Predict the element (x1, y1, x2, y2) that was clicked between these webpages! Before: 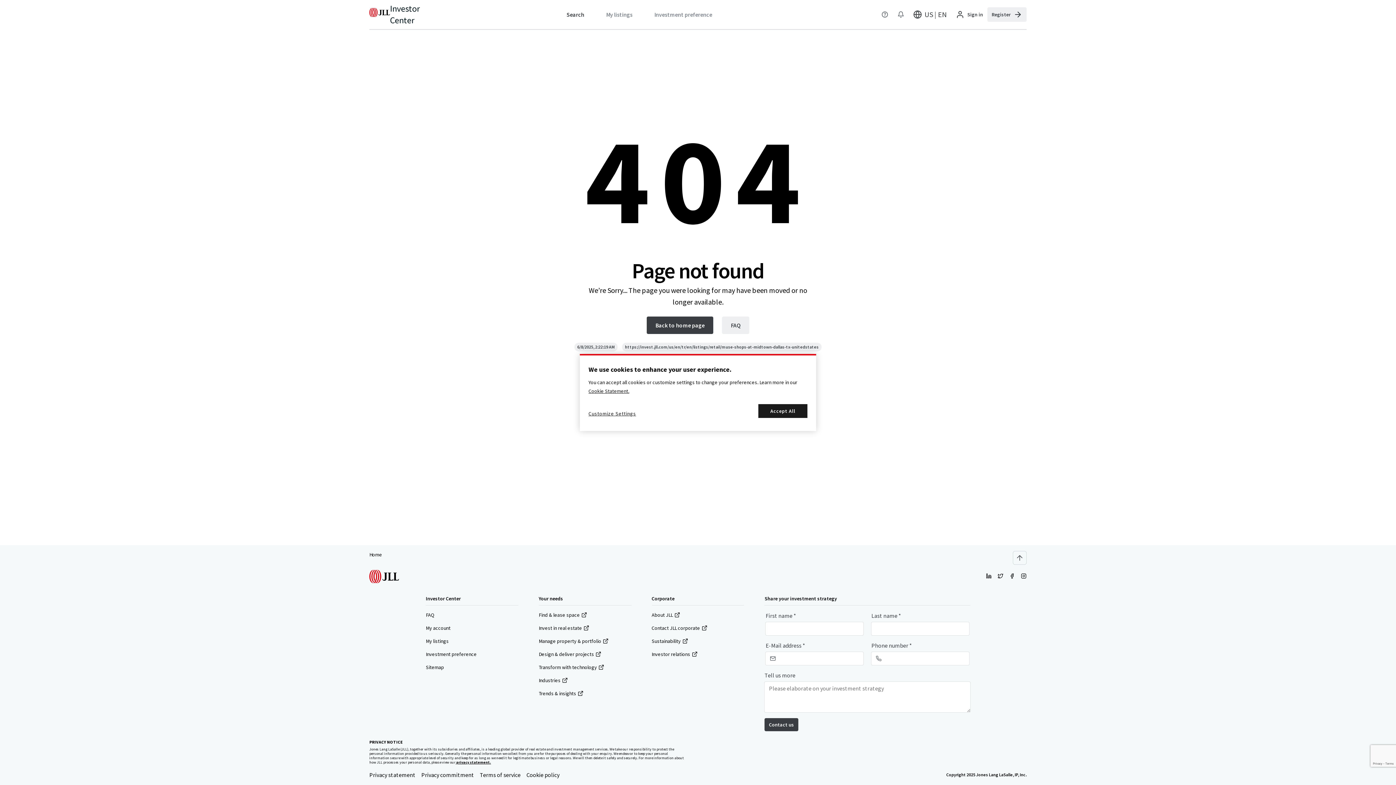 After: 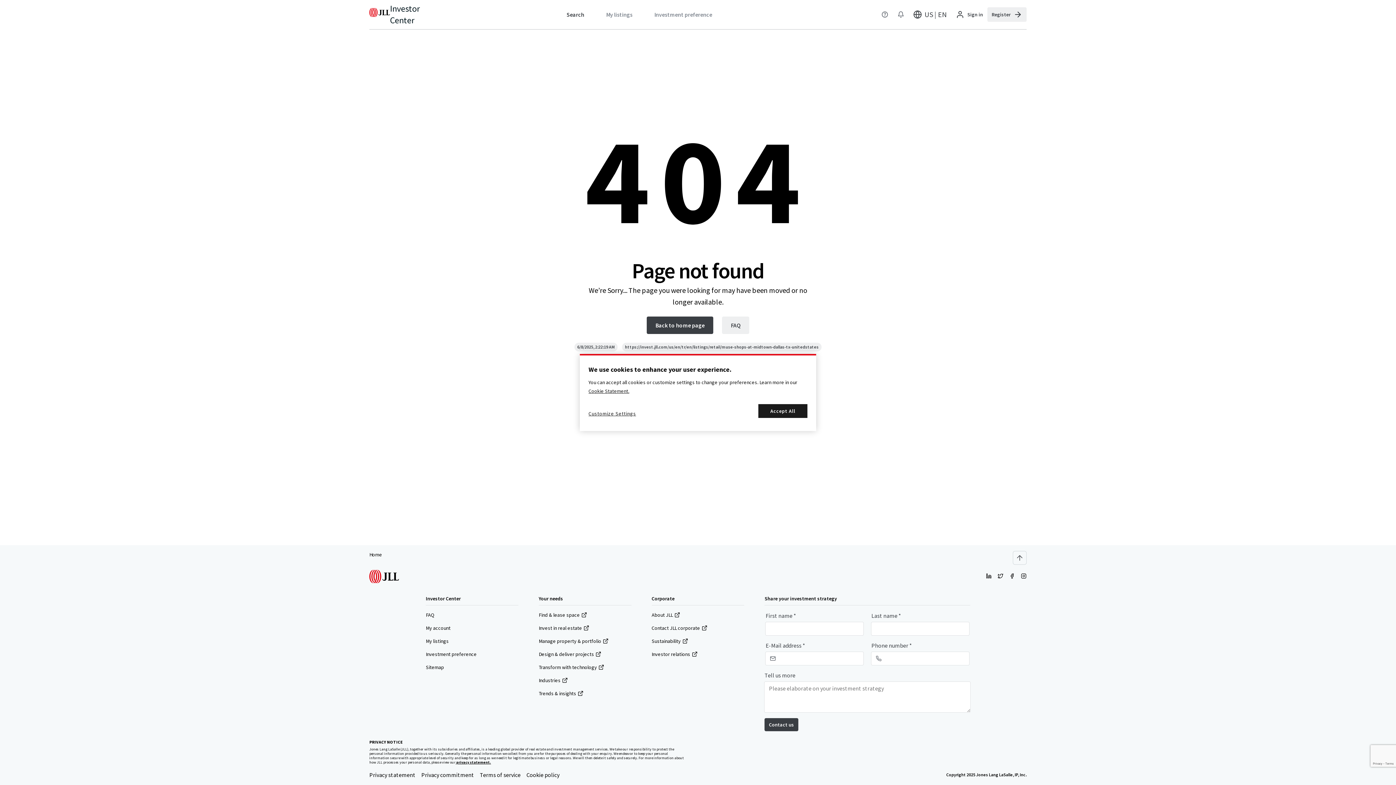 Action: bbox: (986, 573, 991, 580)